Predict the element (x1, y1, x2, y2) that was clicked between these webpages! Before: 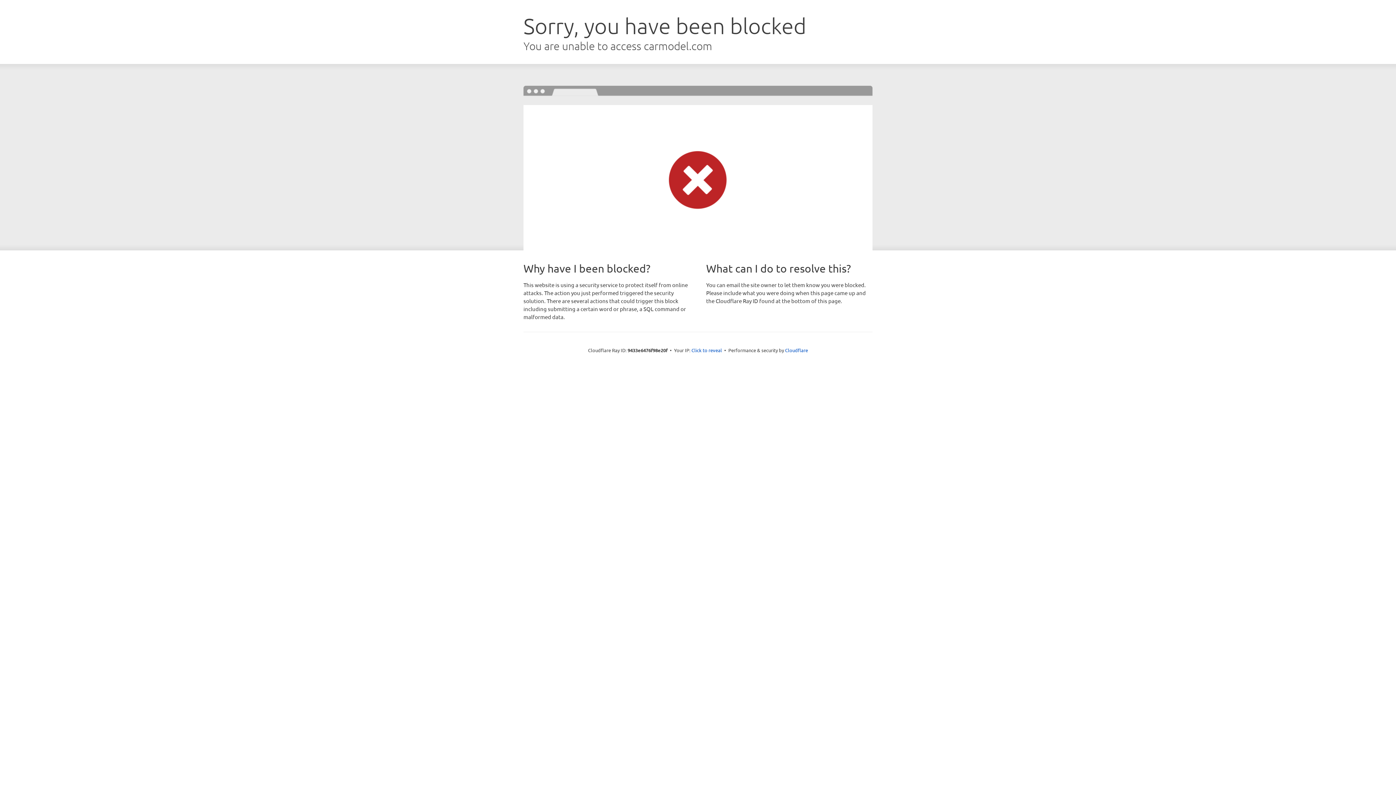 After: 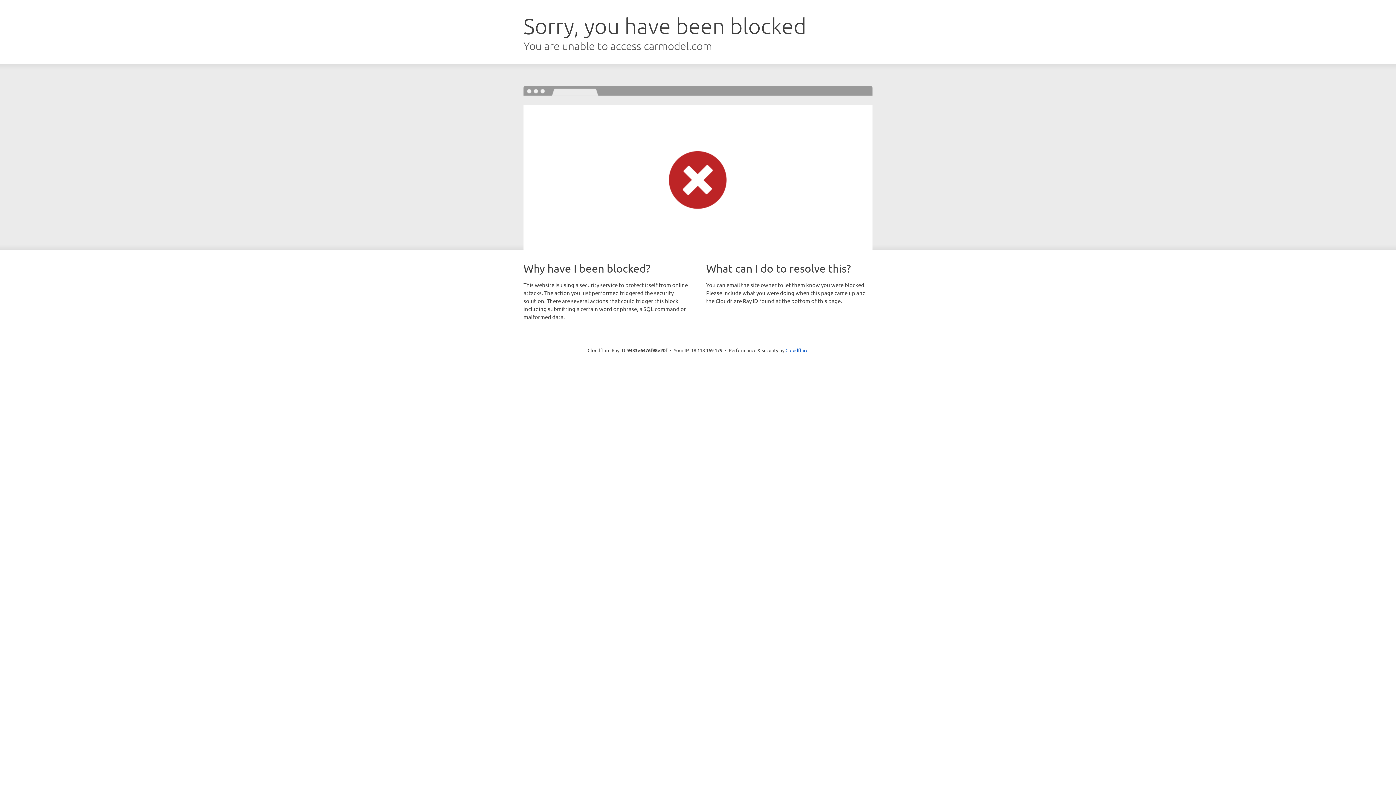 Action: label: Click to reveal bbox: (691, 346, 722, 353)